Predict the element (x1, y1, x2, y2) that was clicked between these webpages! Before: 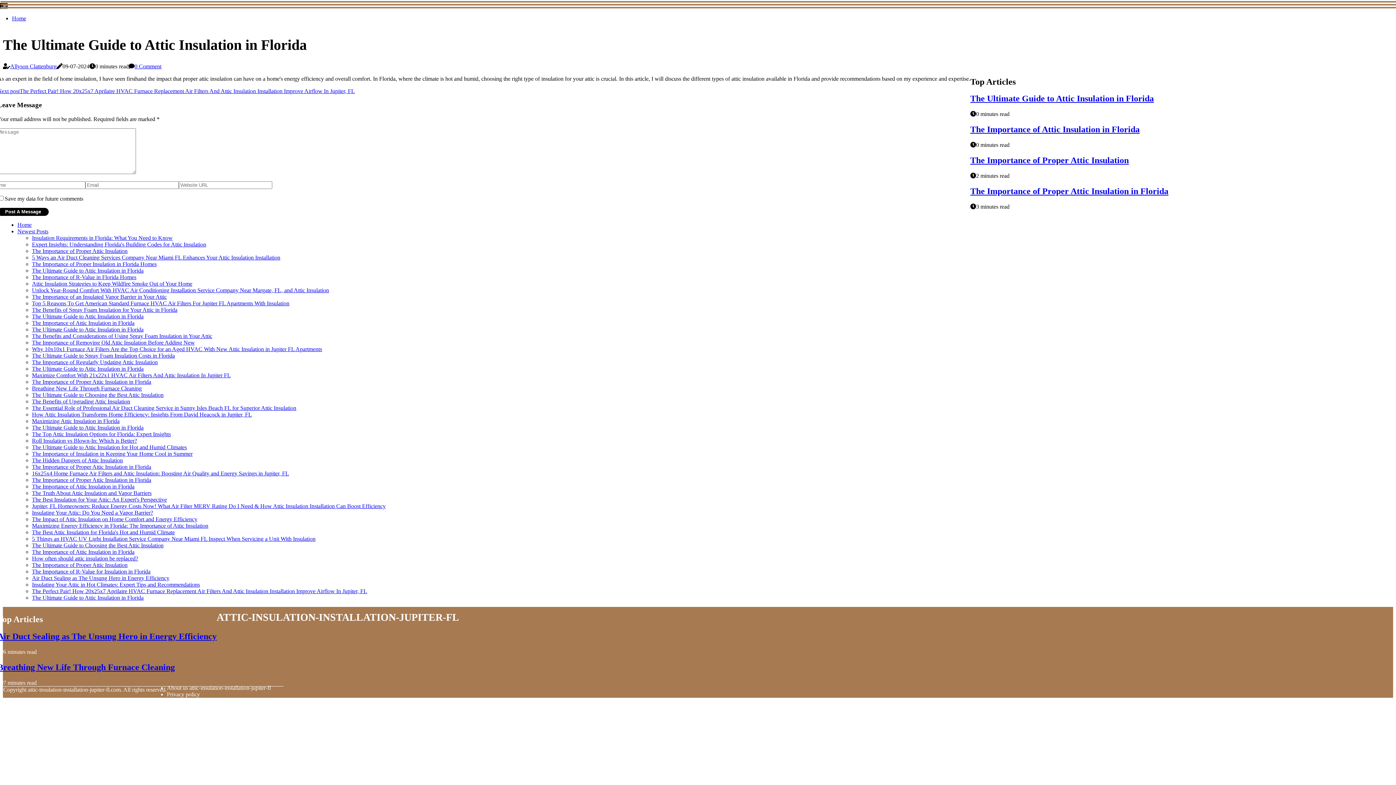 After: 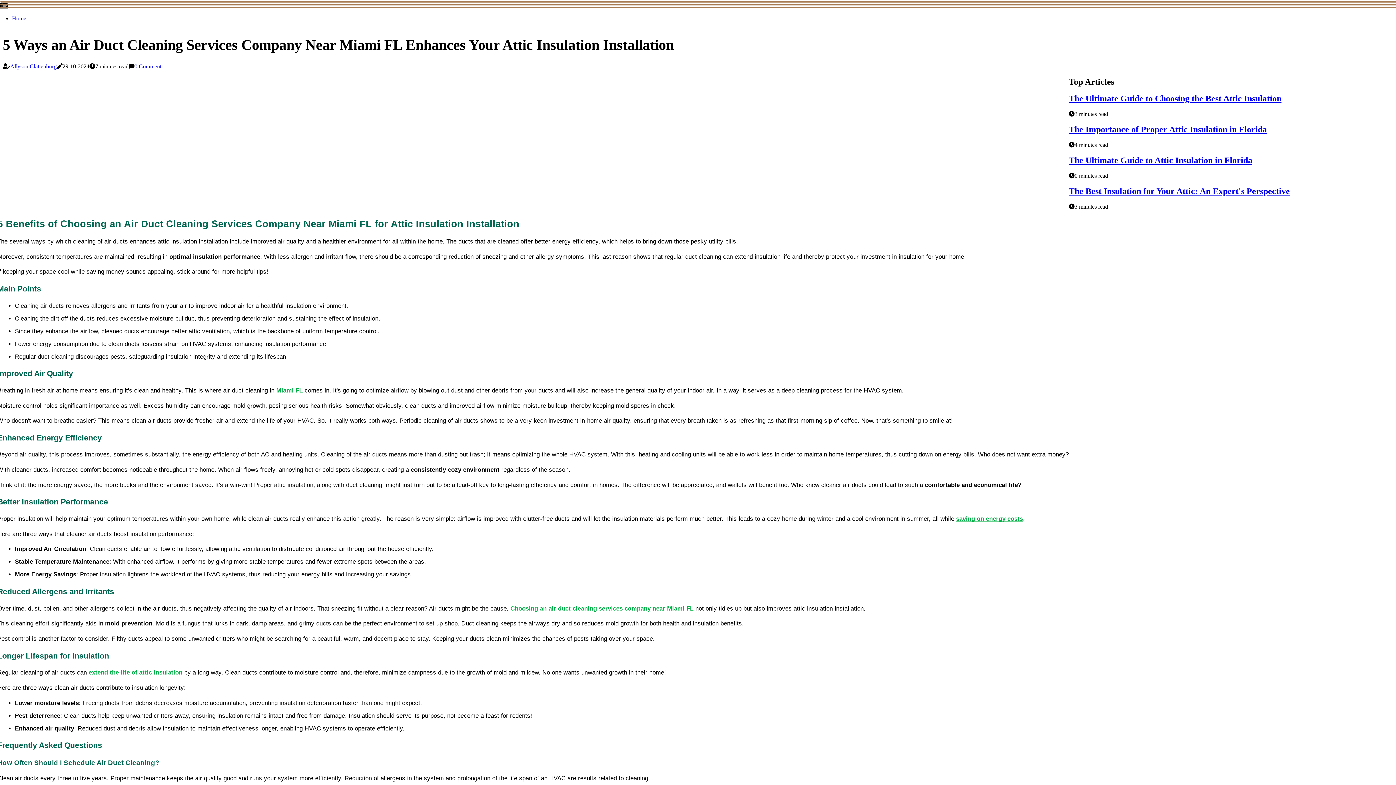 Action: label: 5 Ways an Air Duct Cleaning Services Company Near Miami FL Enhances Your Attic Insulation Installation bbox: (32, 254, 280, 260)